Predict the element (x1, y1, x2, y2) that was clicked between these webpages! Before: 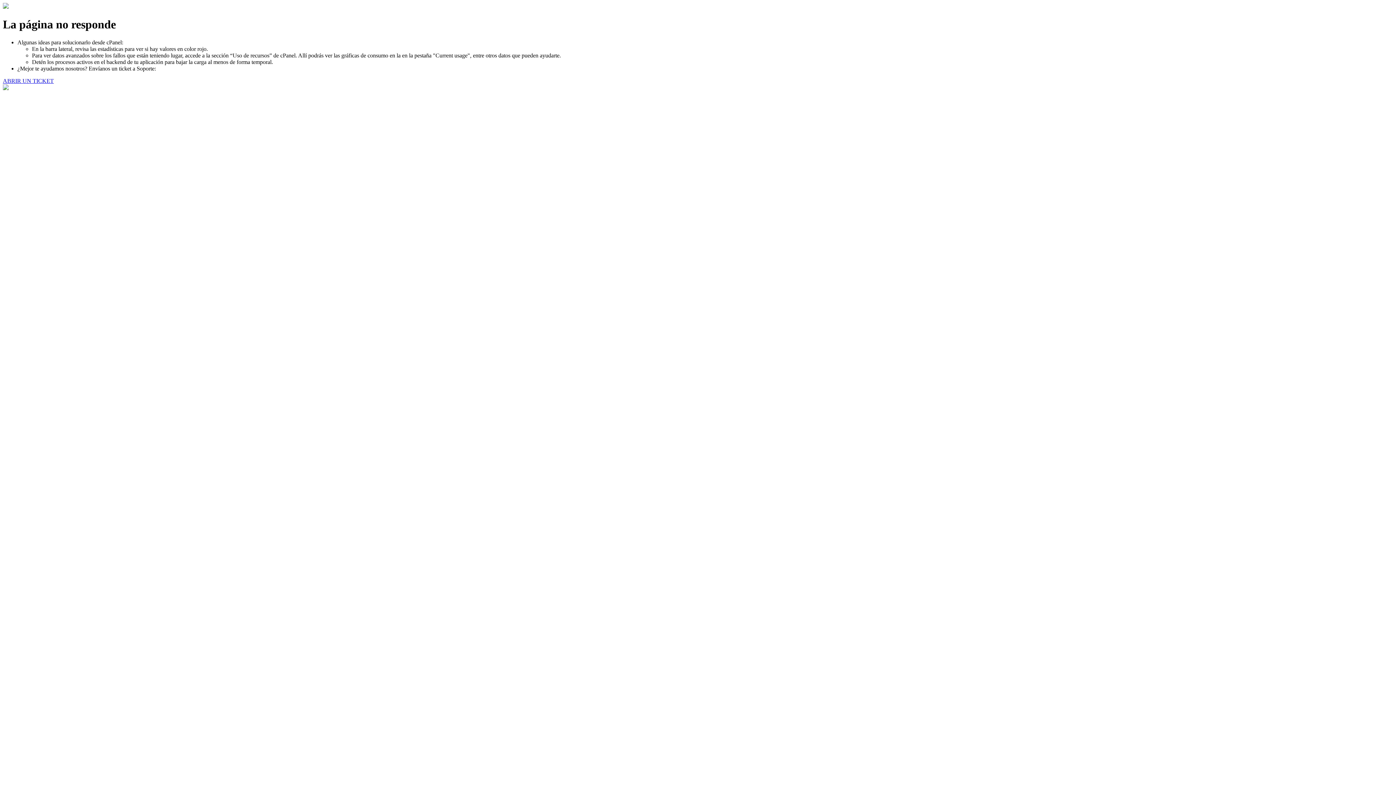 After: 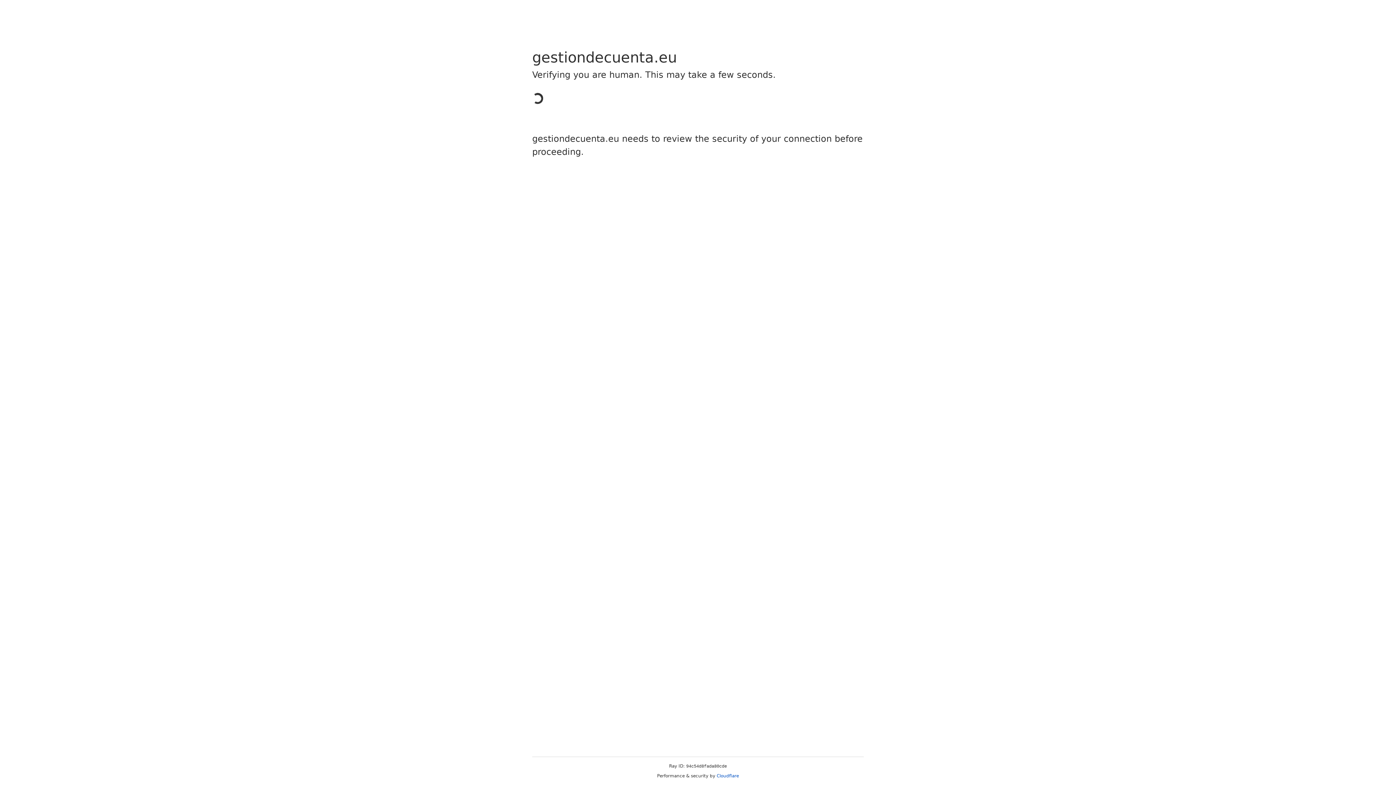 Action: label: ABRIR UN TICKET bbox: (2, 77, 53, 83)